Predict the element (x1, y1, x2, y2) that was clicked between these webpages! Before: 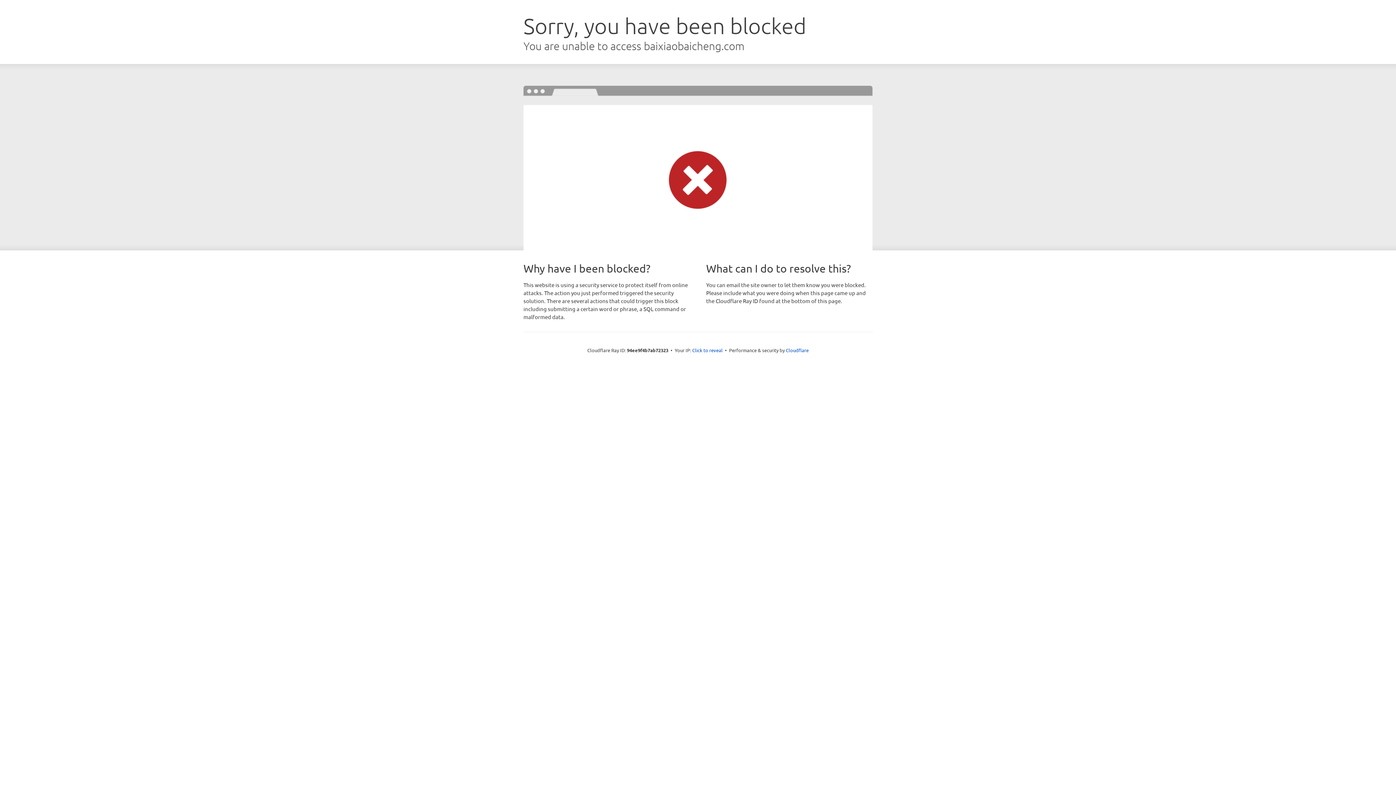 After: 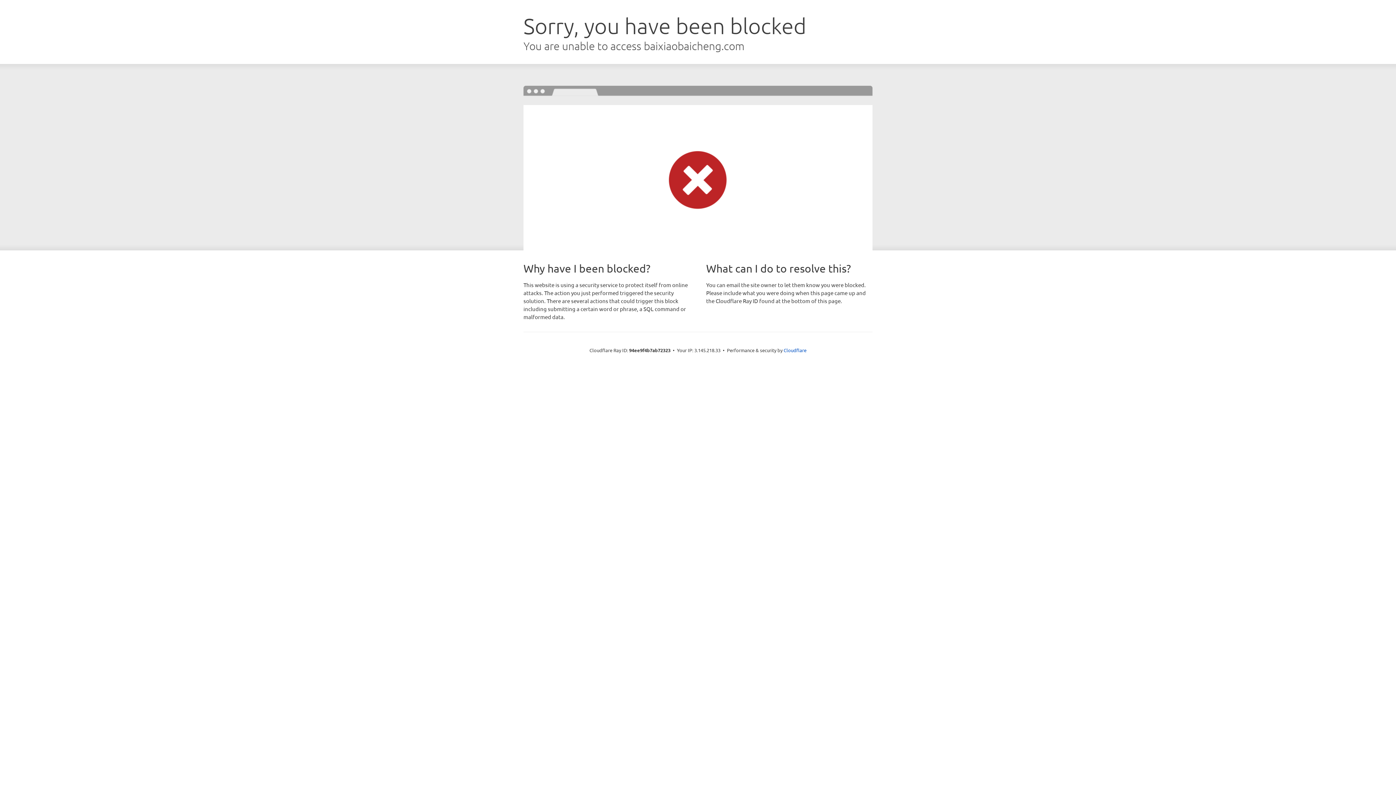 Action: bbox: (692, 346, 722, 353) label: Click to reveal